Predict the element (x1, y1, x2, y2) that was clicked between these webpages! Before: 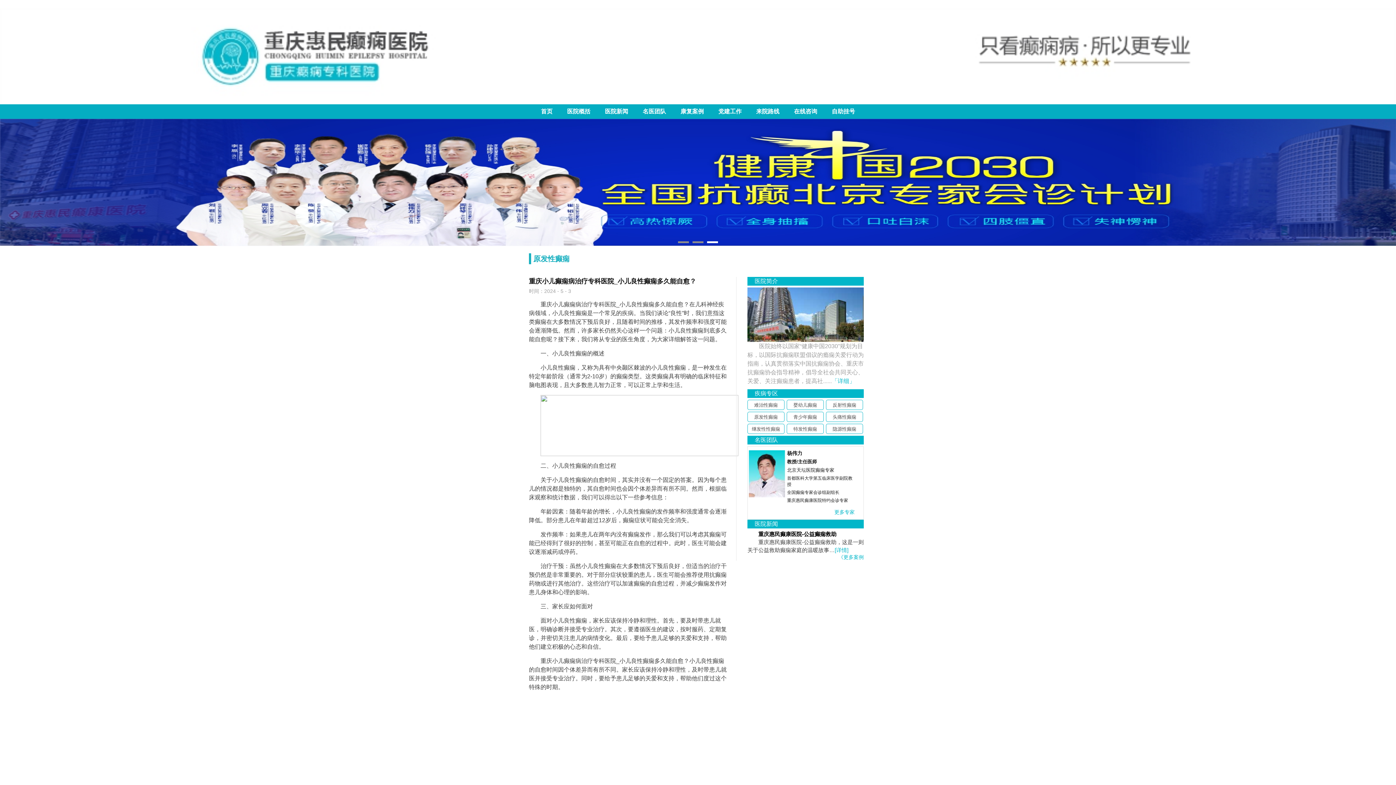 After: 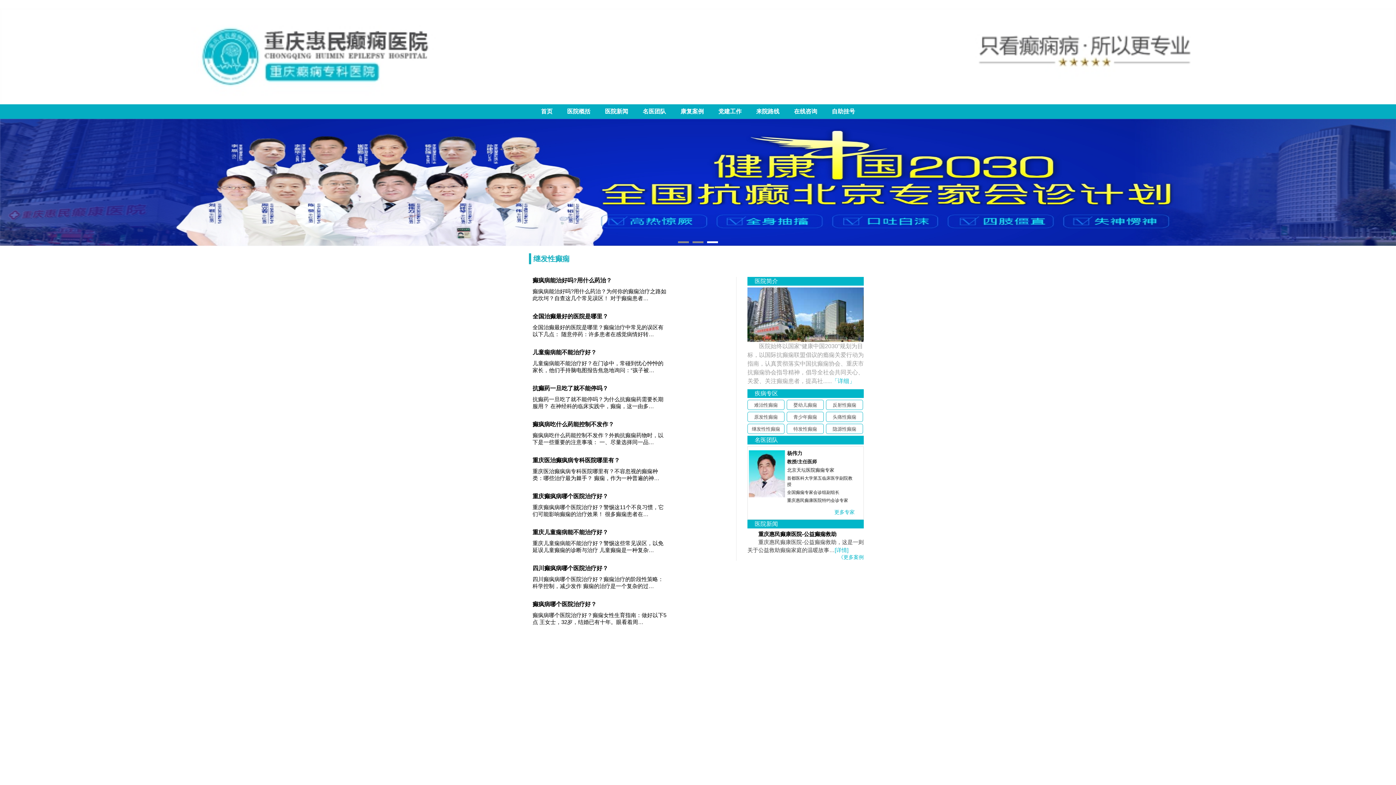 Action: bbox: (747, 423, 784, 434) label: 继发性性癫痫